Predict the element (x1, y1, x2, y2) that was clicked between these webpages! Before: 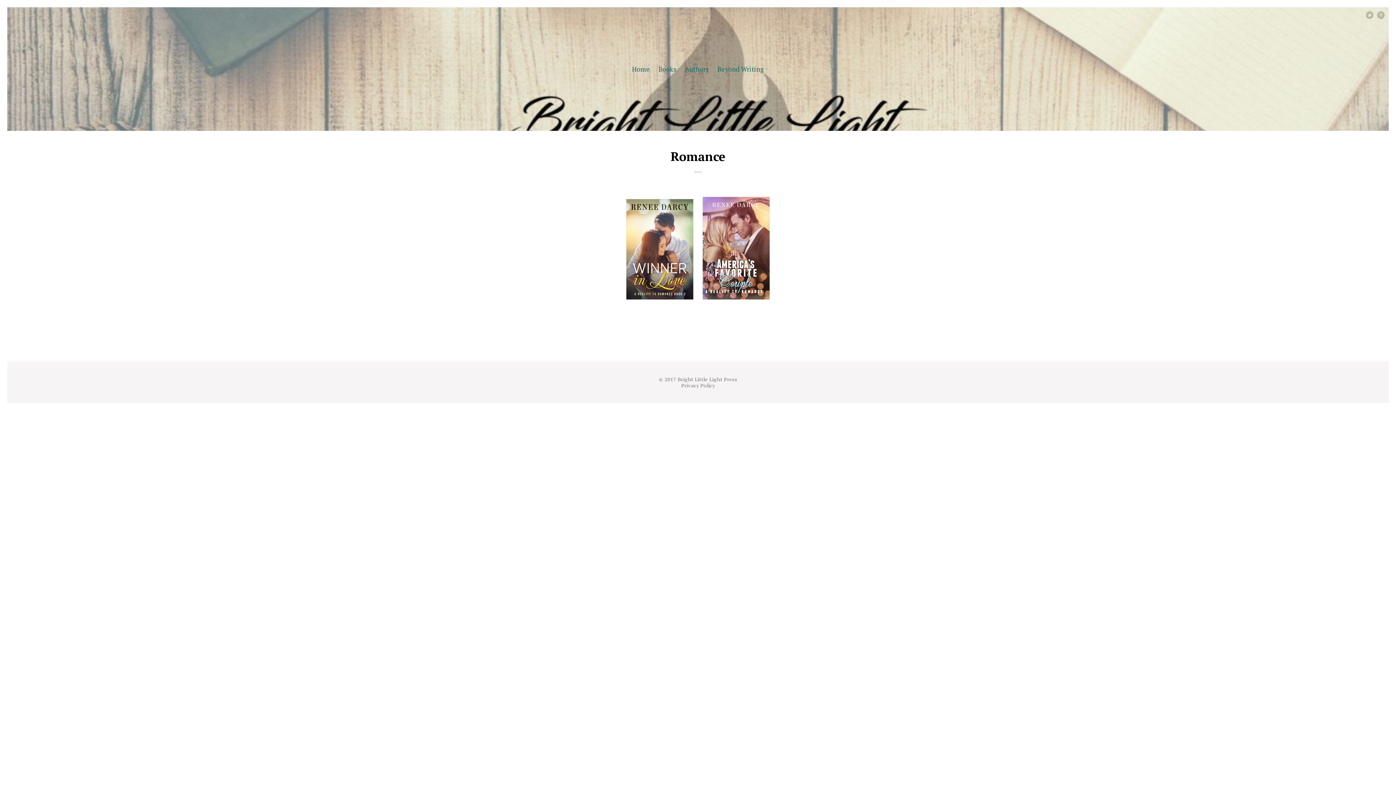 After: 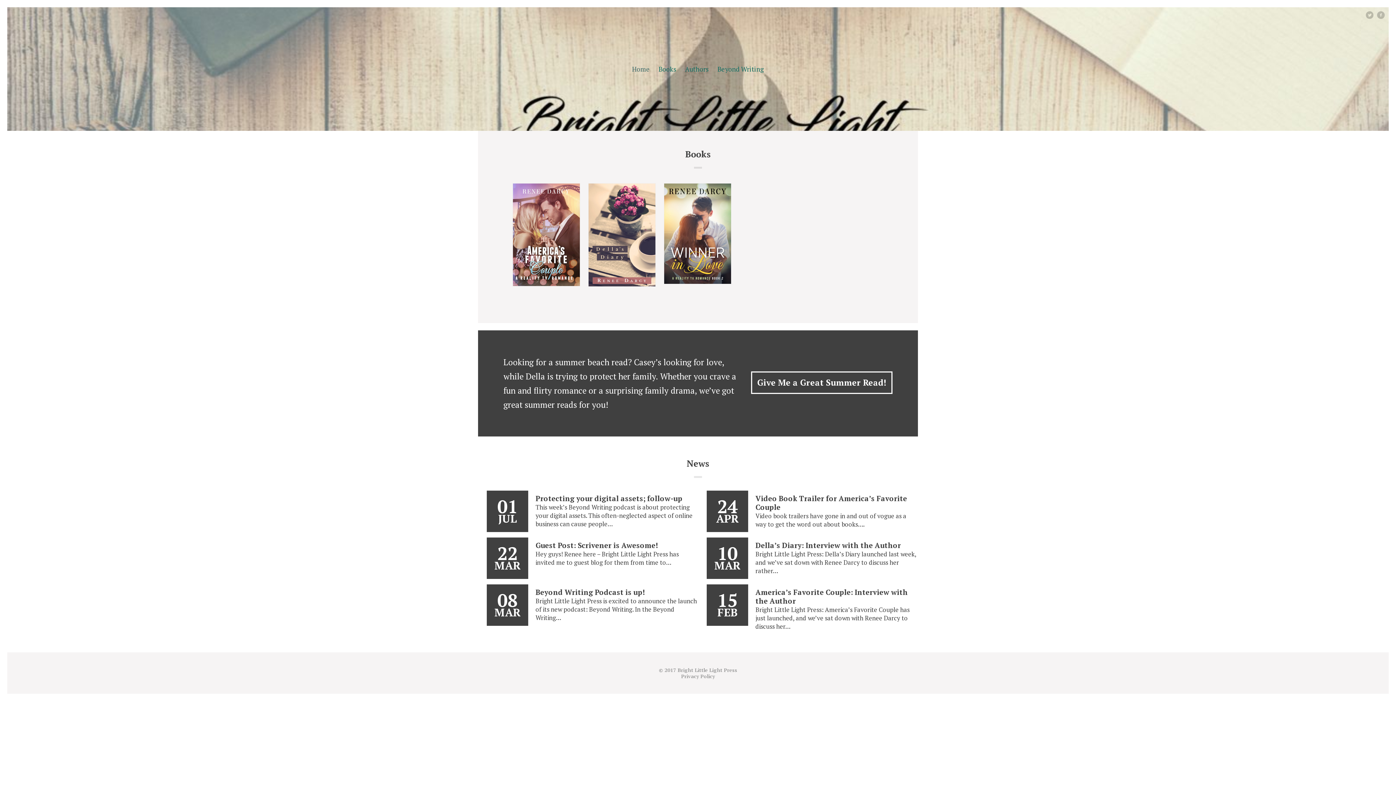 Action: bbox: (632, 63, 650, 76) label: Home